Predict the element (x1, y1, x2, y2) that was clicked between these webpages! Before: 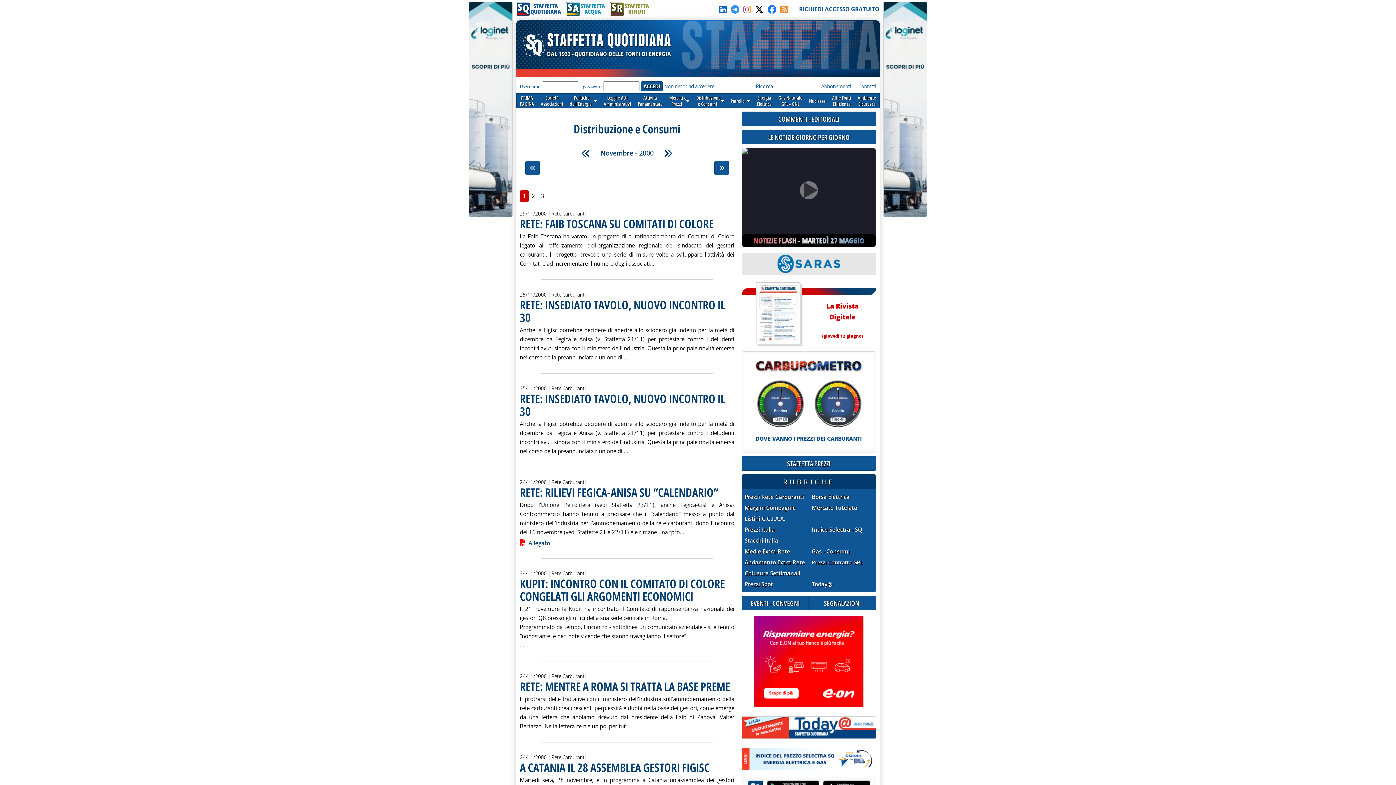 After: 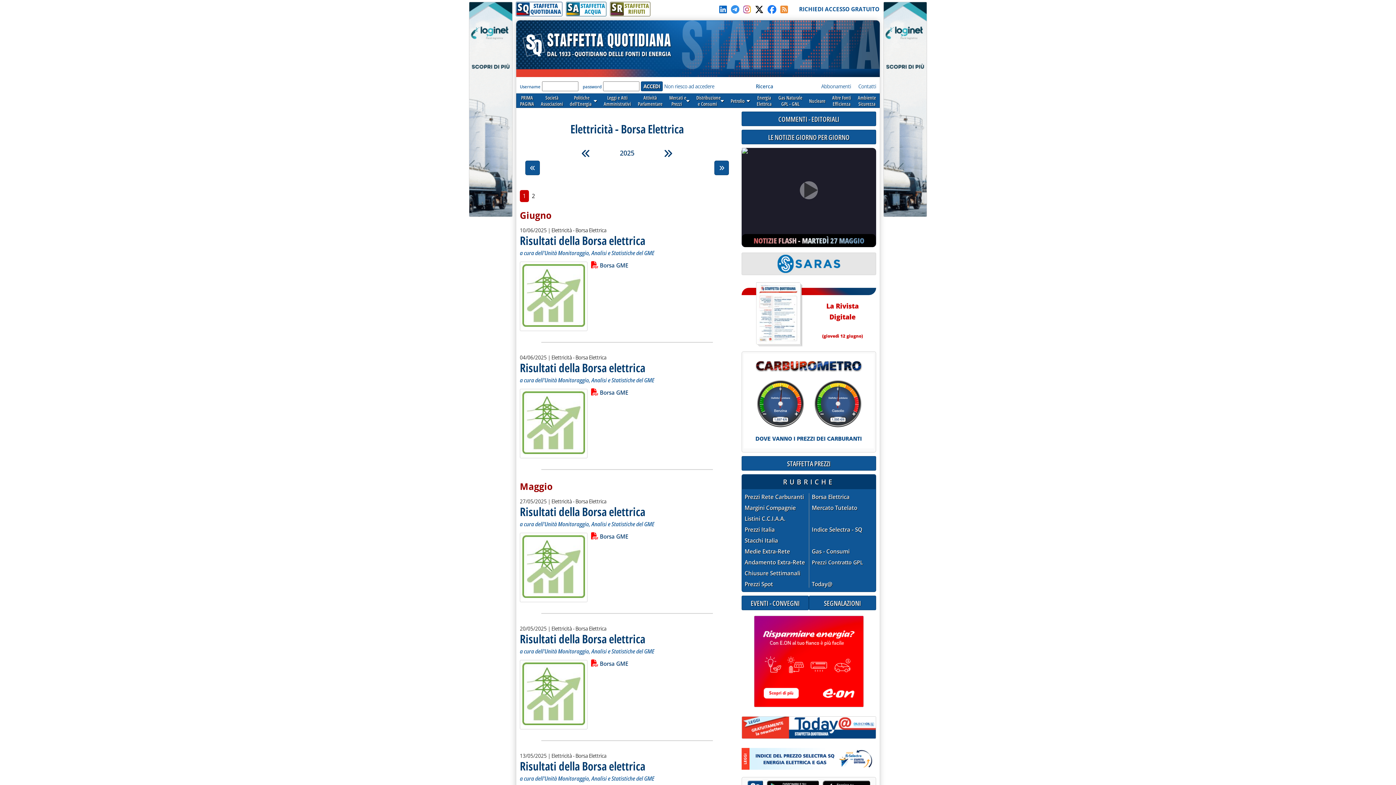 Action: label: Borsa Elettrica bbox: (812, 493, 869, 504)